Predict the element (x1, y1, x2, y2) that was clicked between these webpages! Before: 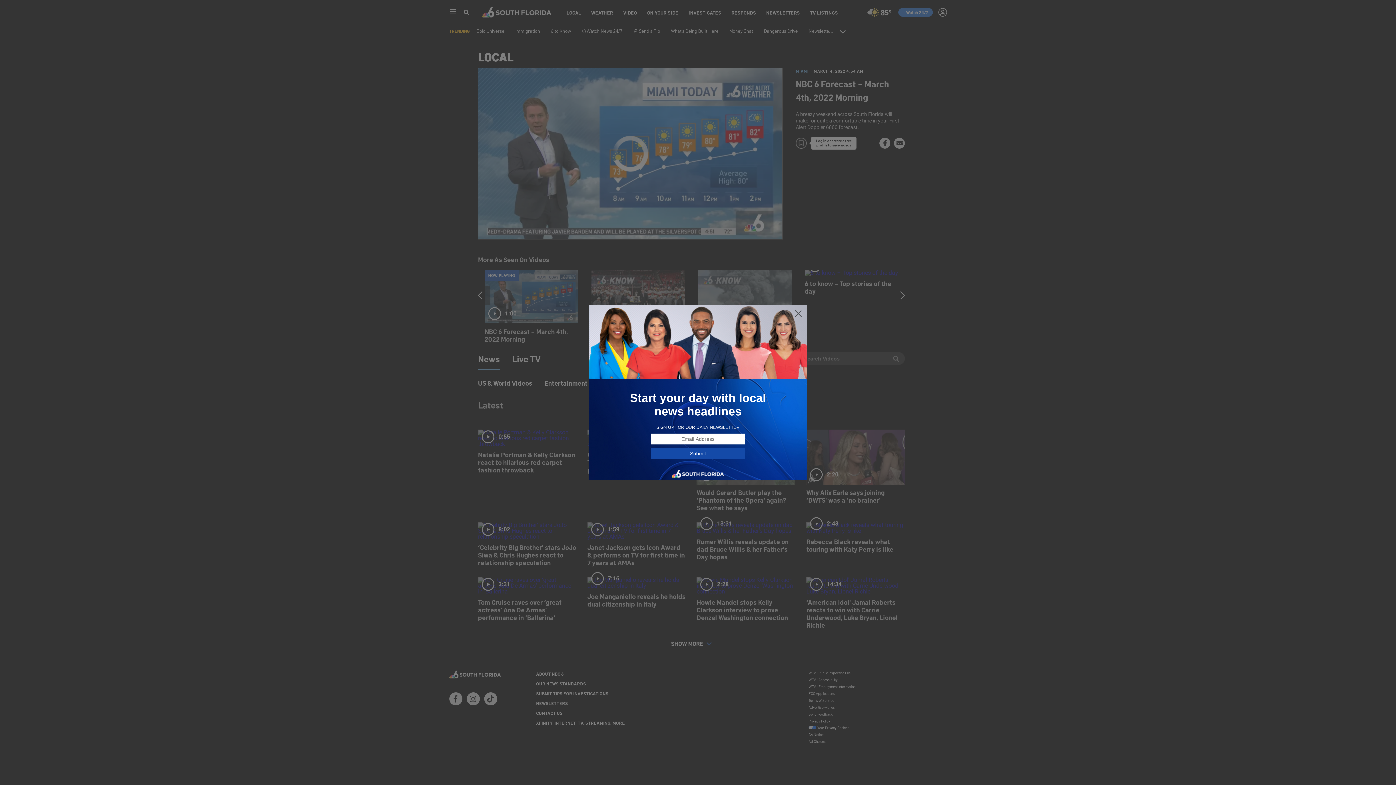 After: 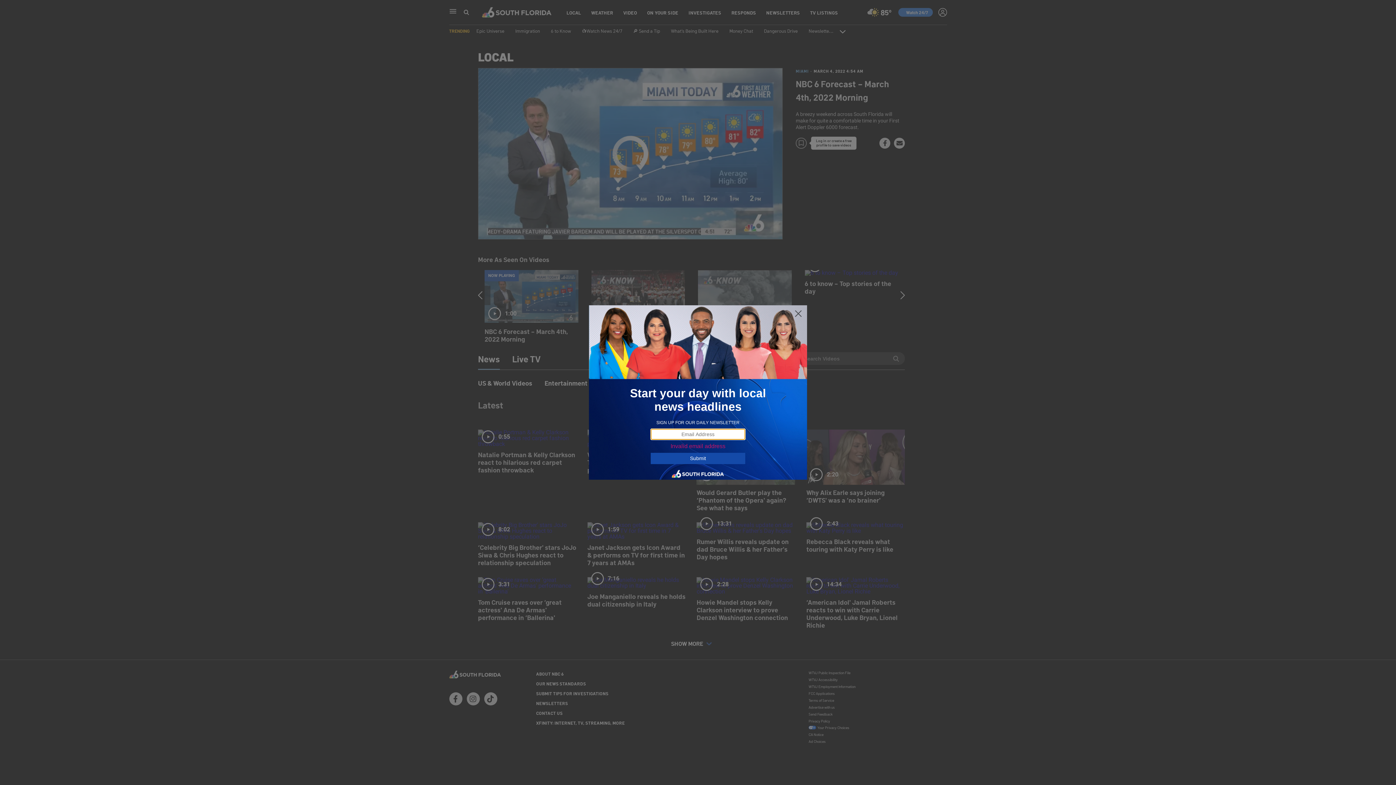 Action: label: Submit bbox: (650, 448, 745, 459)